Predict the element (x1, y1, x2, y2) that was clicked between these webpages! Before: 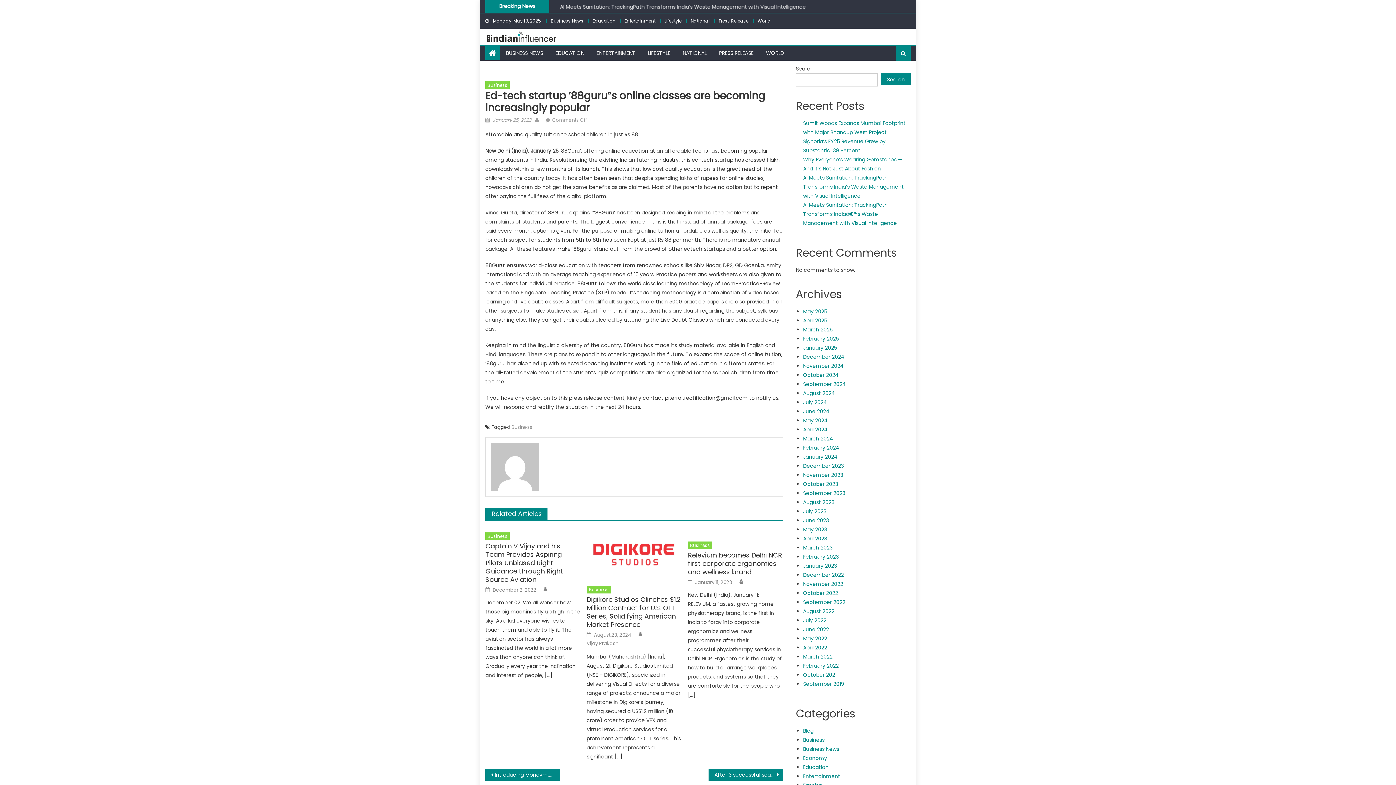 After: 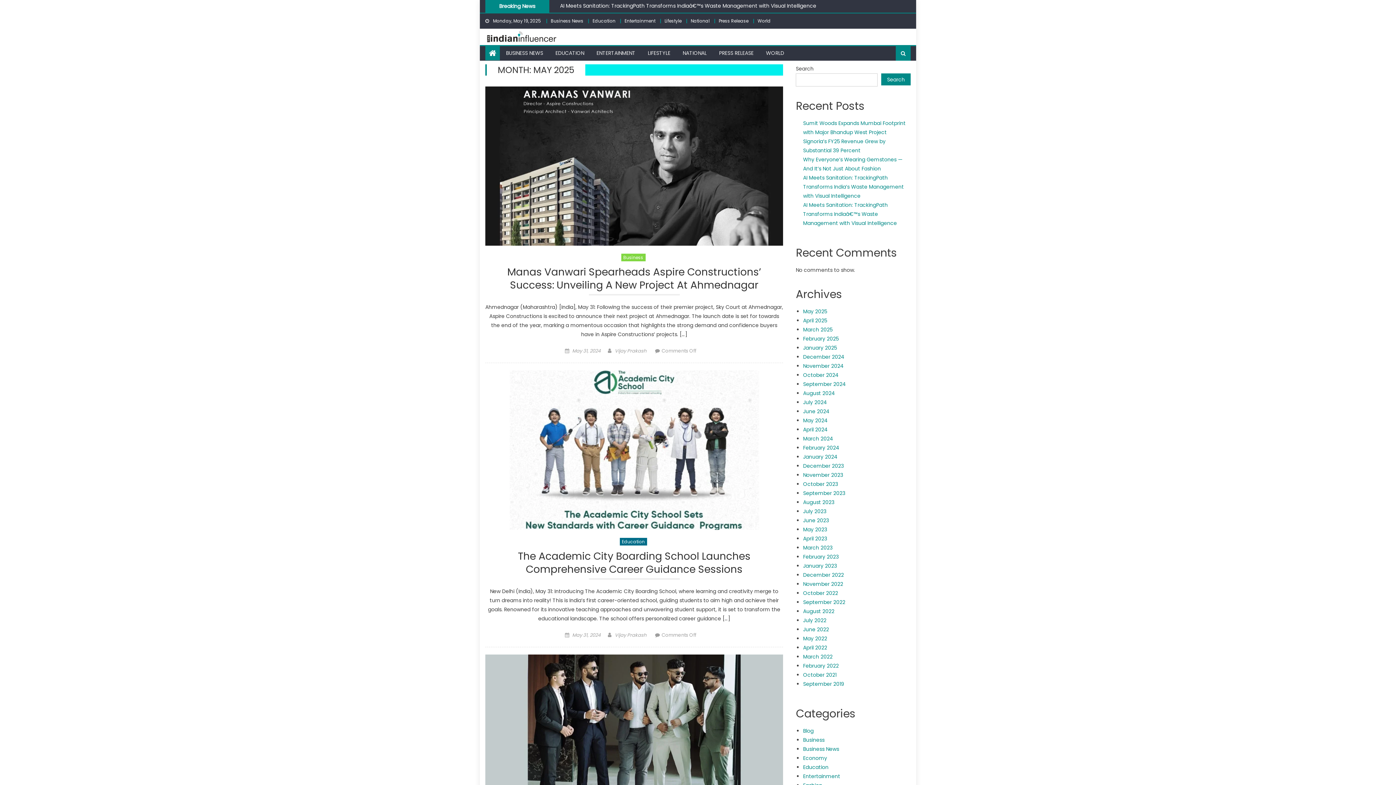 Action: label: May 2024 bbox: (803, 417, 828, 424)